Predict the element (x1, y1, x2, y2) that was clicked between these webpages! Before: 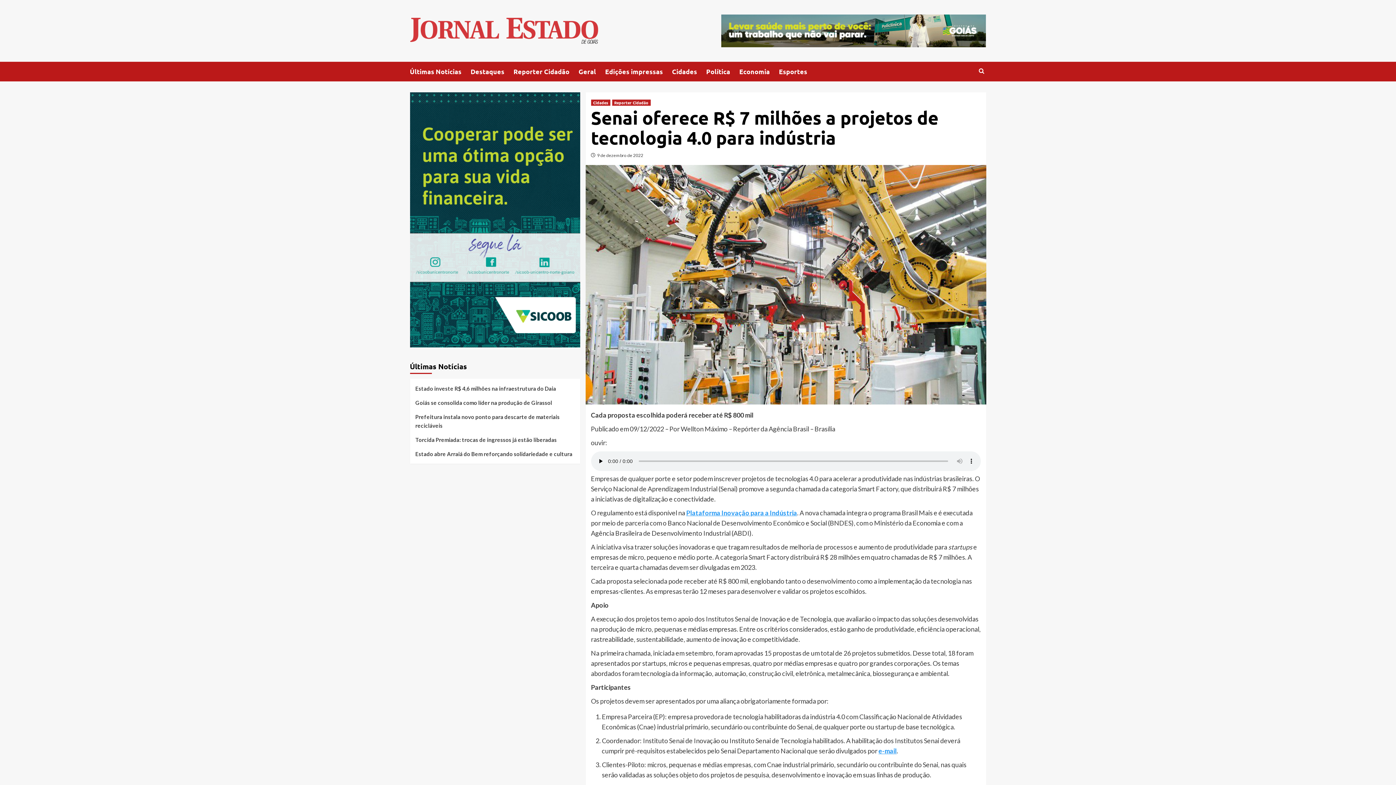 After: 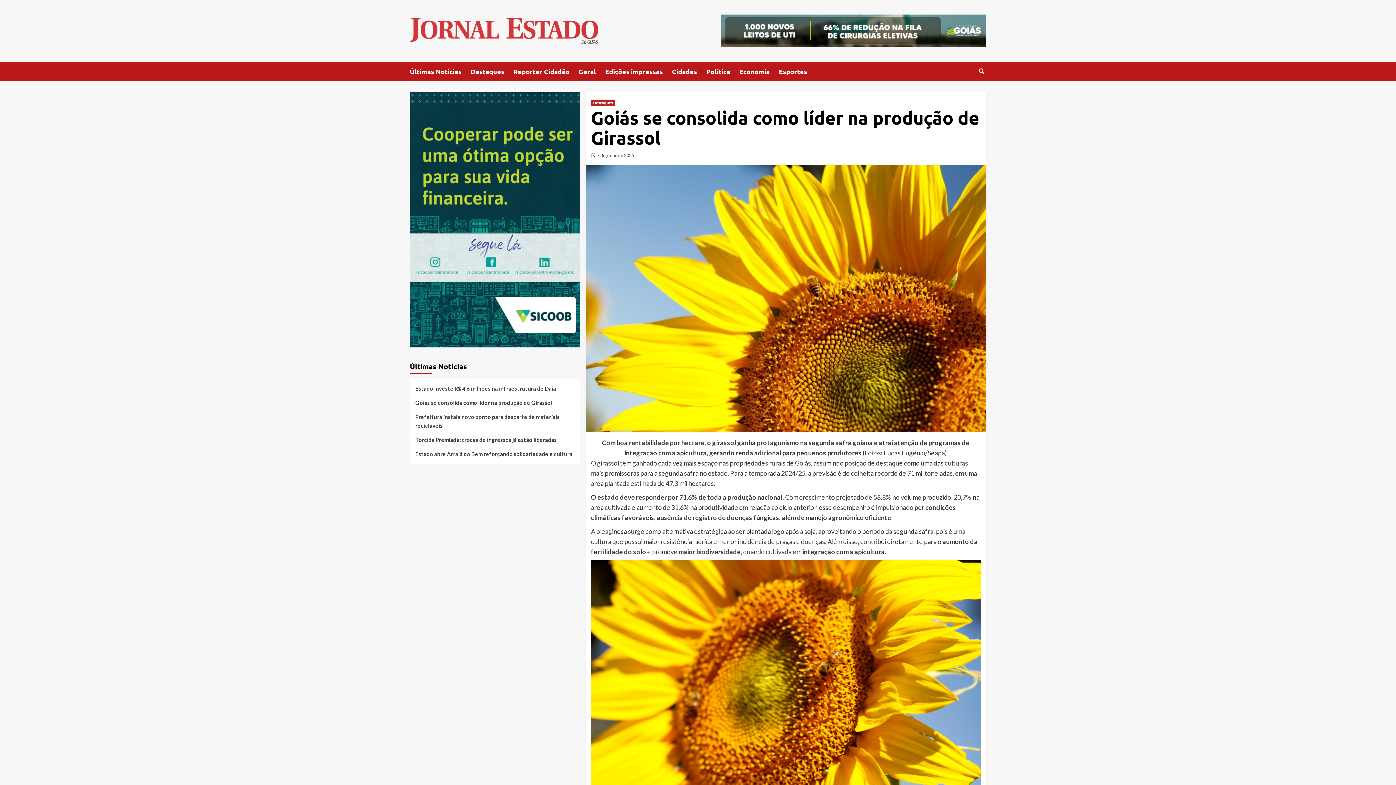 Action: label: Goiás se consolida como líder na produção de Girassol bbox: (415, 398, 574, 412)